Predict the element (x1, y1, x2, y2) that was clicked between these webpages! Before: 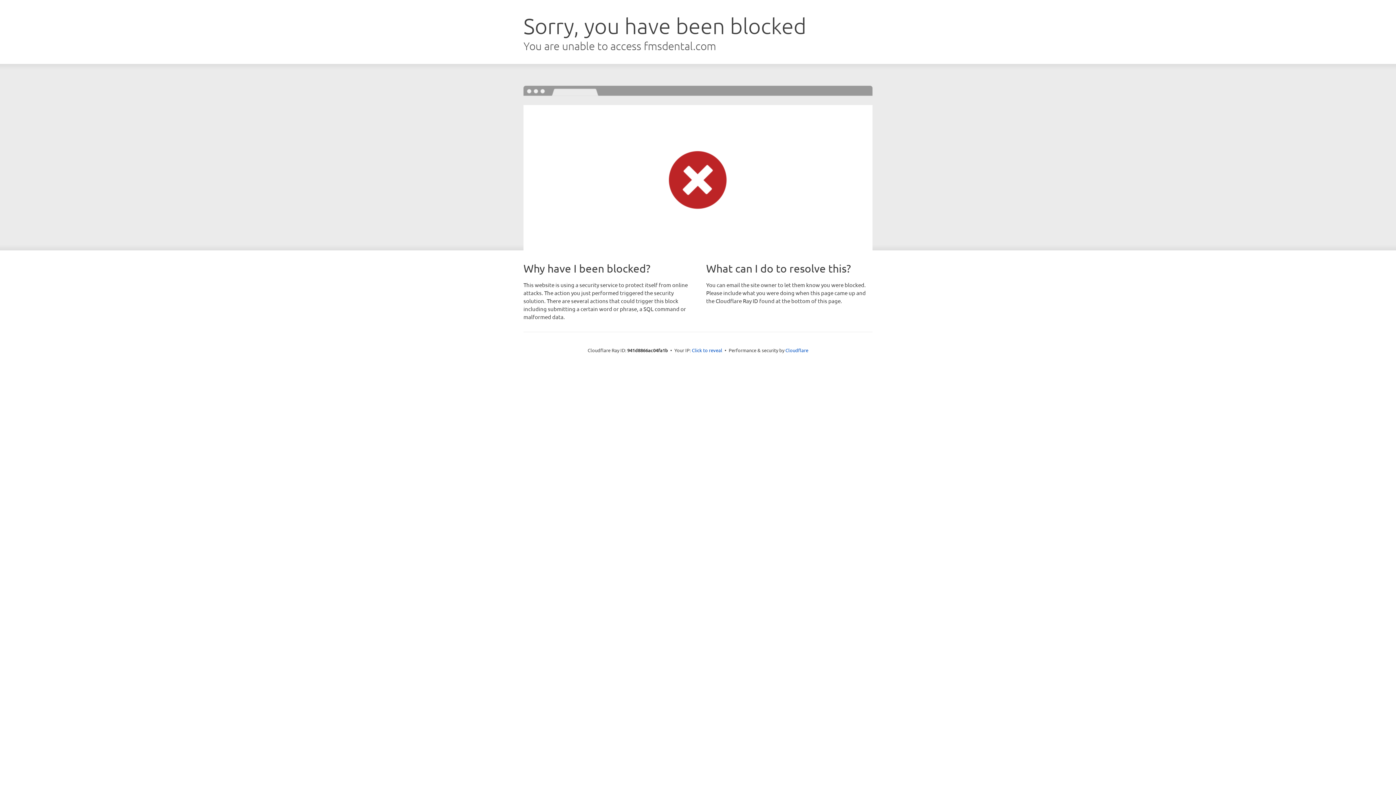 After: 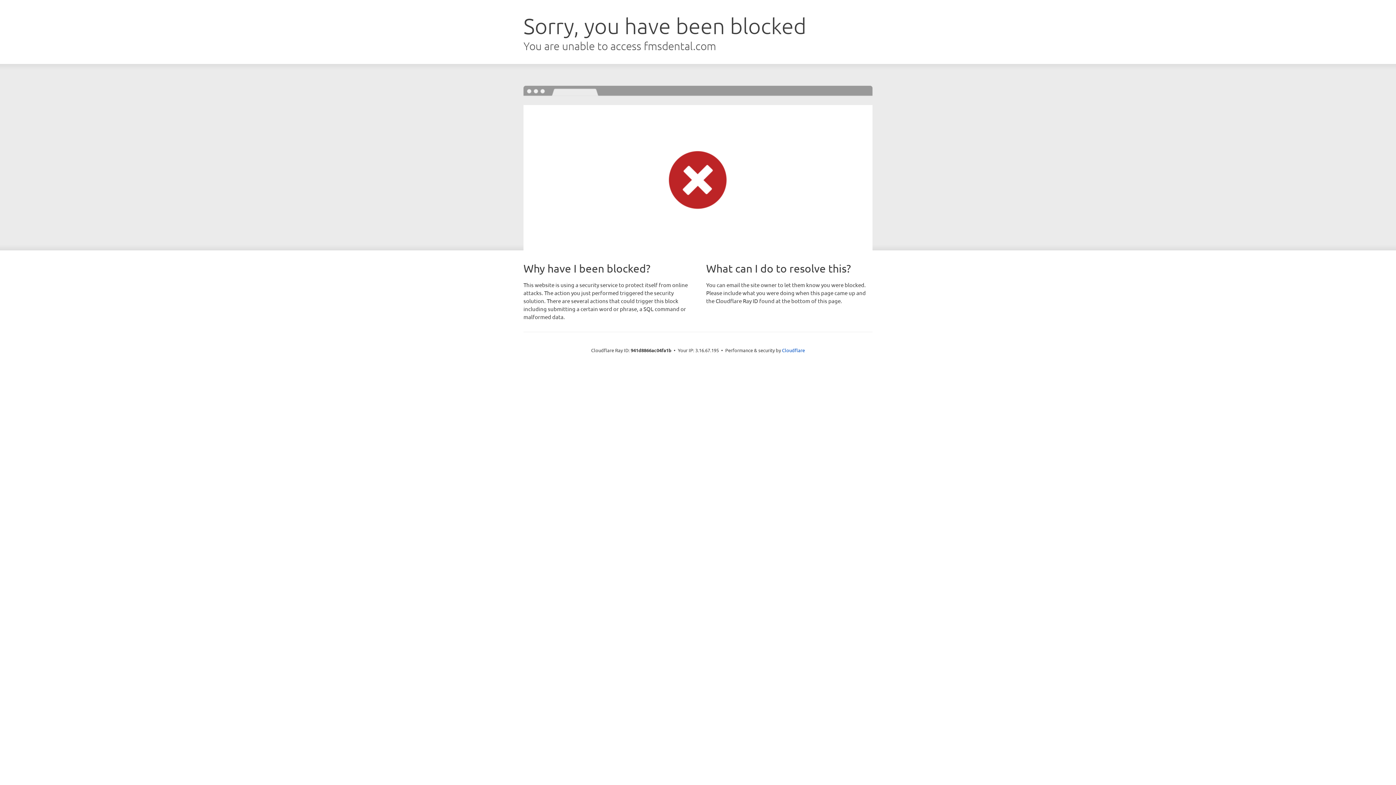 Action: bbox: (692, 346, 722, 353) label: Click to reveal